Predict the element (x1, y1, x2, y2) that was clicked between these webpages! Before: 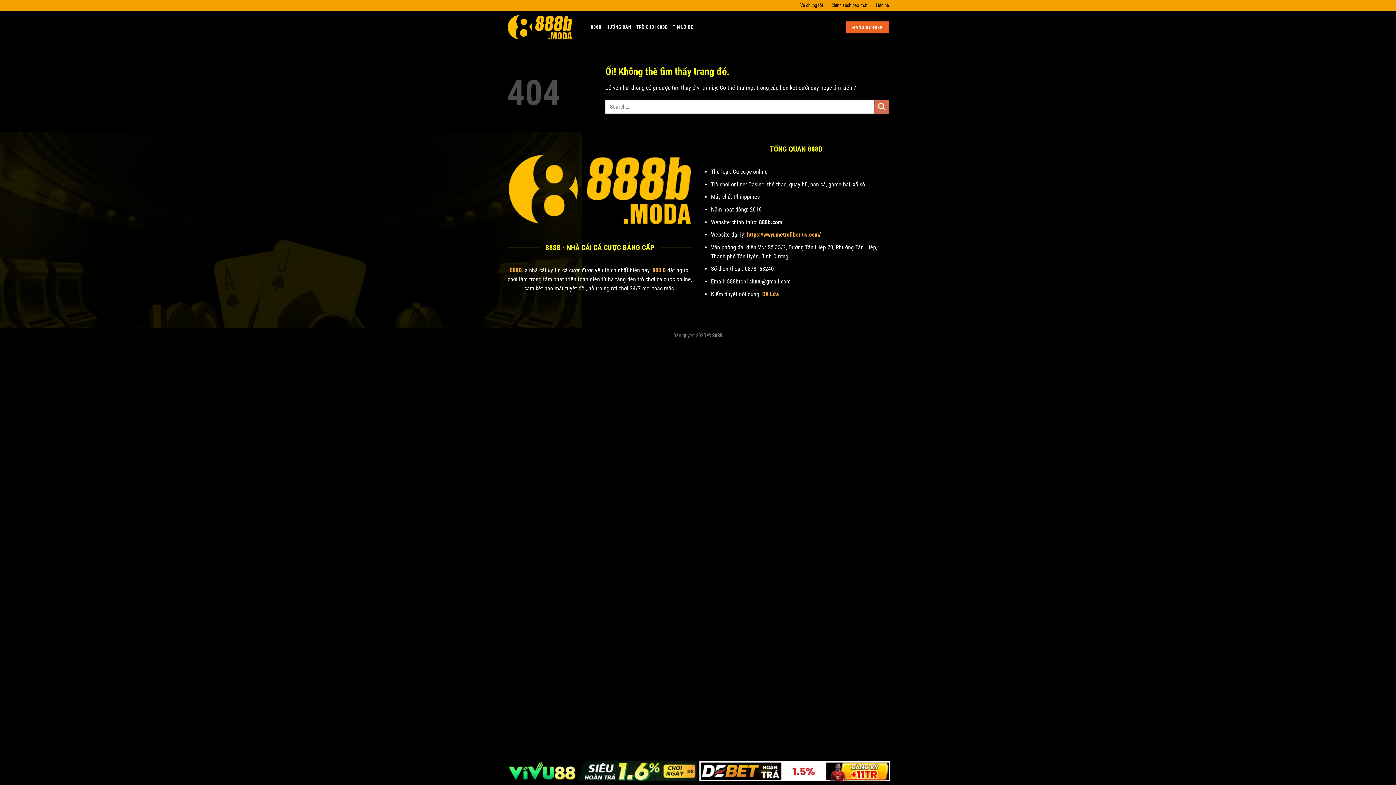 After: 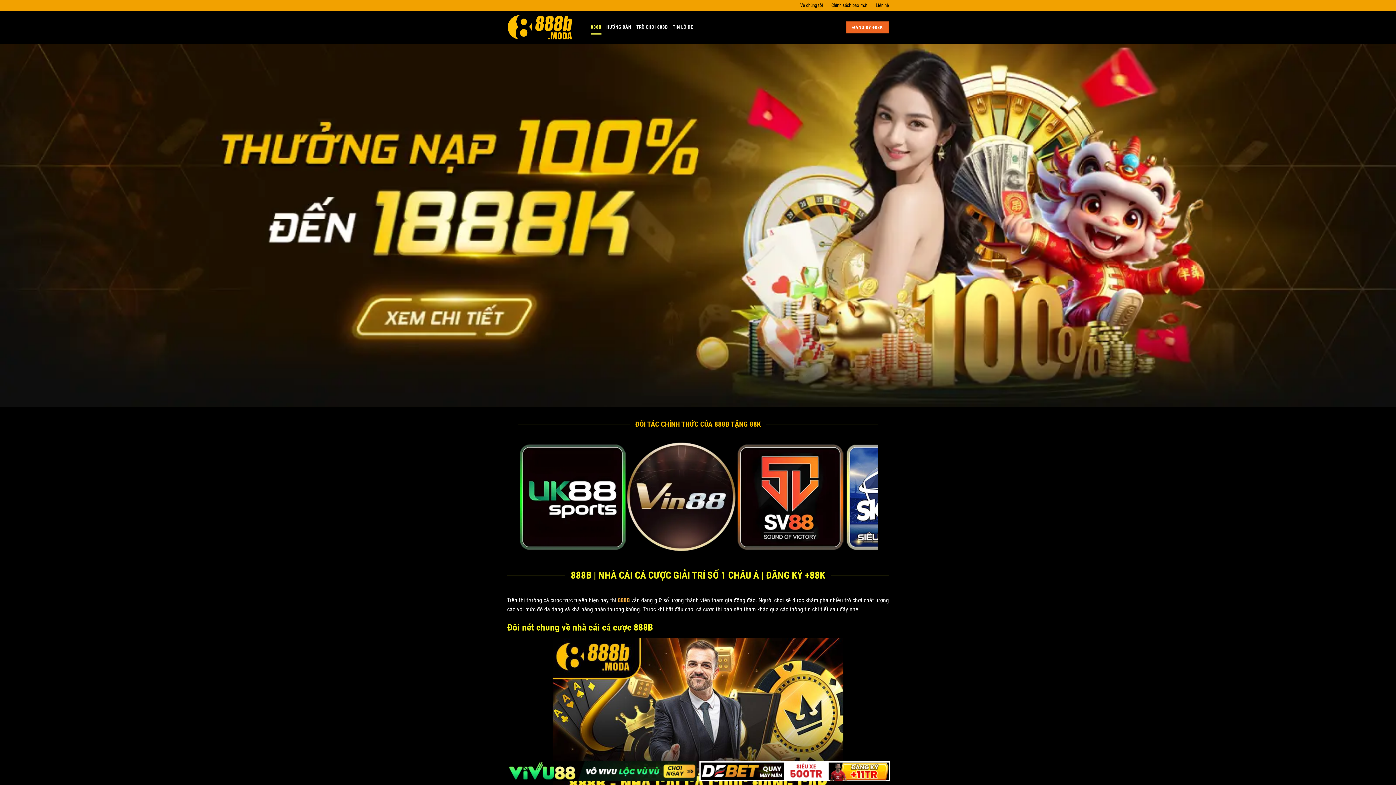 Action: bbox: (652, 266, 666, 273) label: 888 B